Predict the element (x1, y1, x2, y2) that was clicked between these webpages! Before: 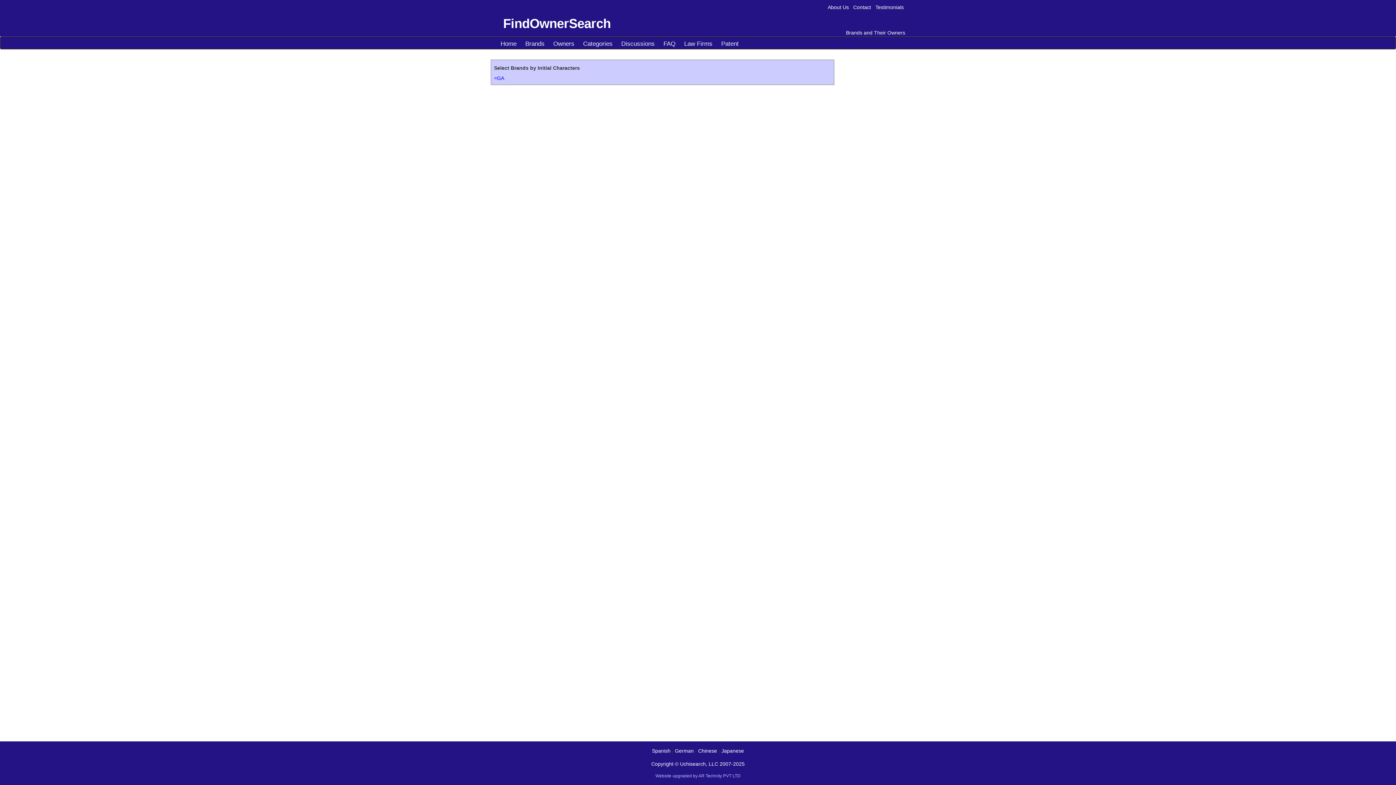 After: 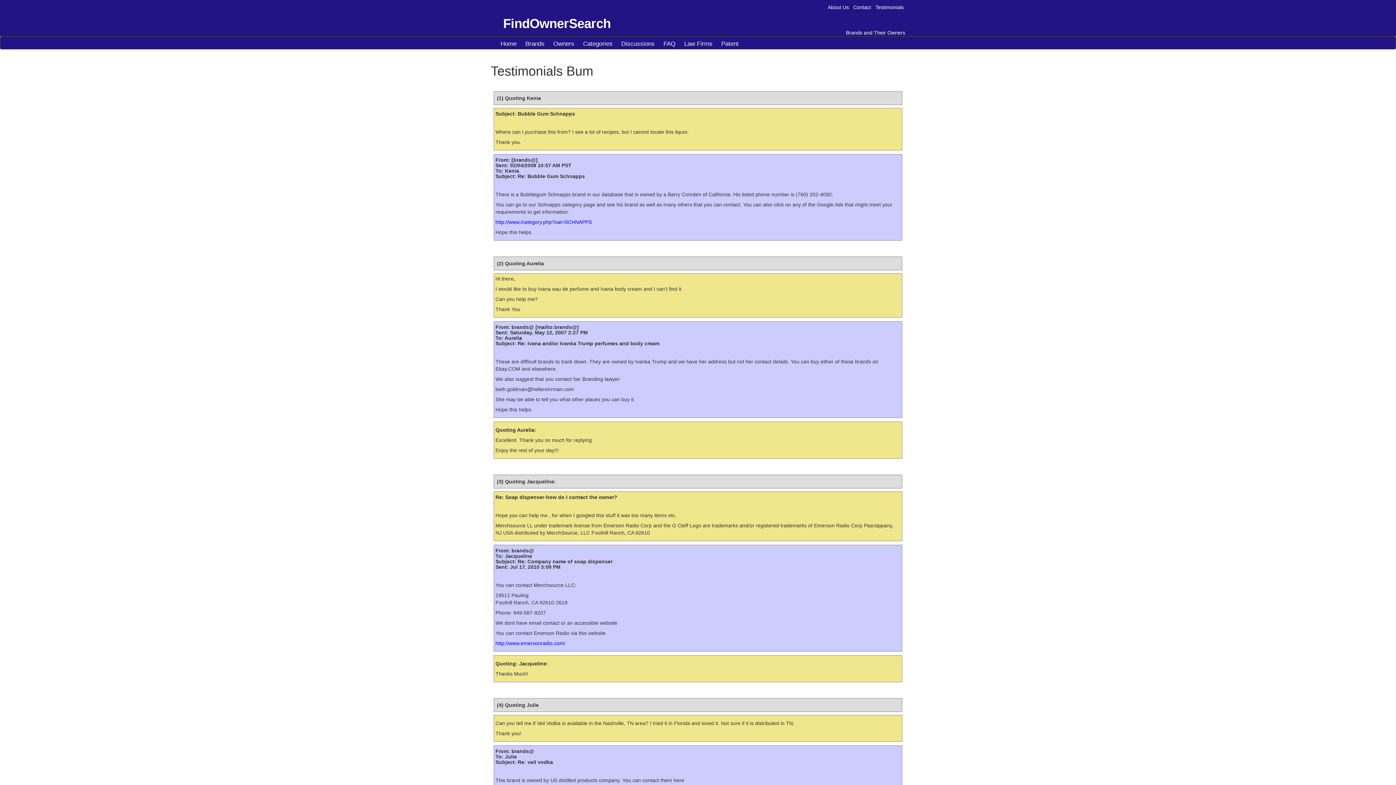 Action: label: Testimonials bbox: (875, 4, 904, 10)